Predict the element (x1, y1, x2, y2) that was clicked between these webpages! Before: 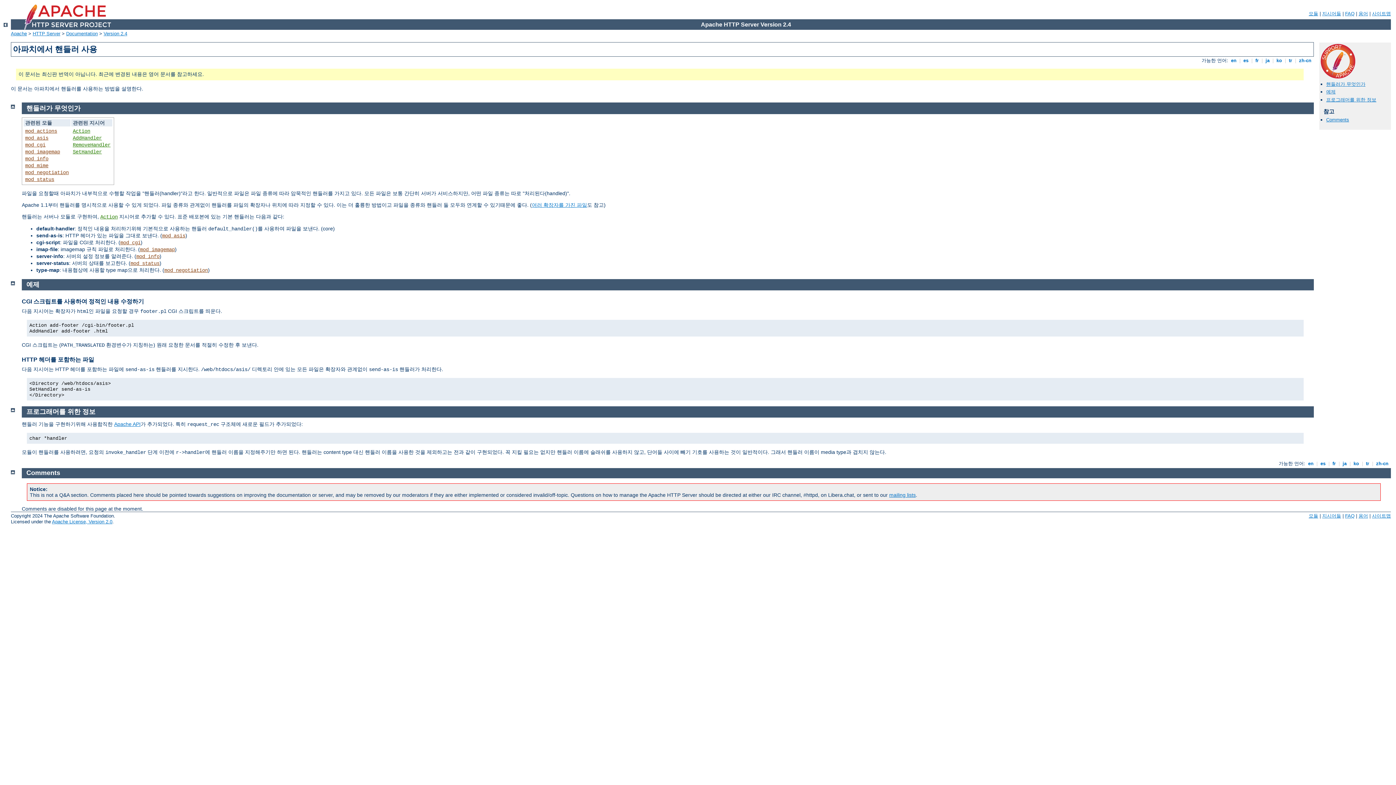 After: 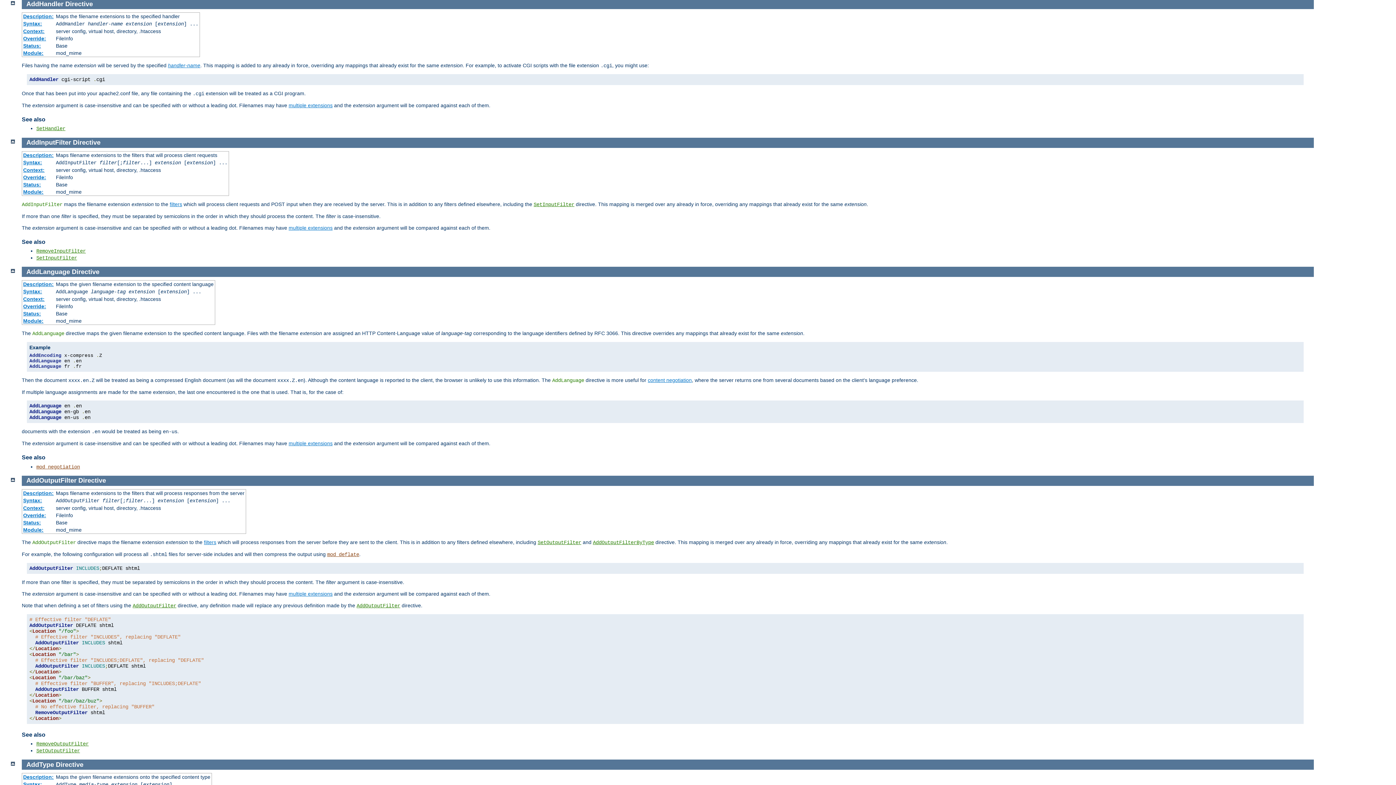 Action: bbox: (72, 135, 101, 140) label: AddHandler